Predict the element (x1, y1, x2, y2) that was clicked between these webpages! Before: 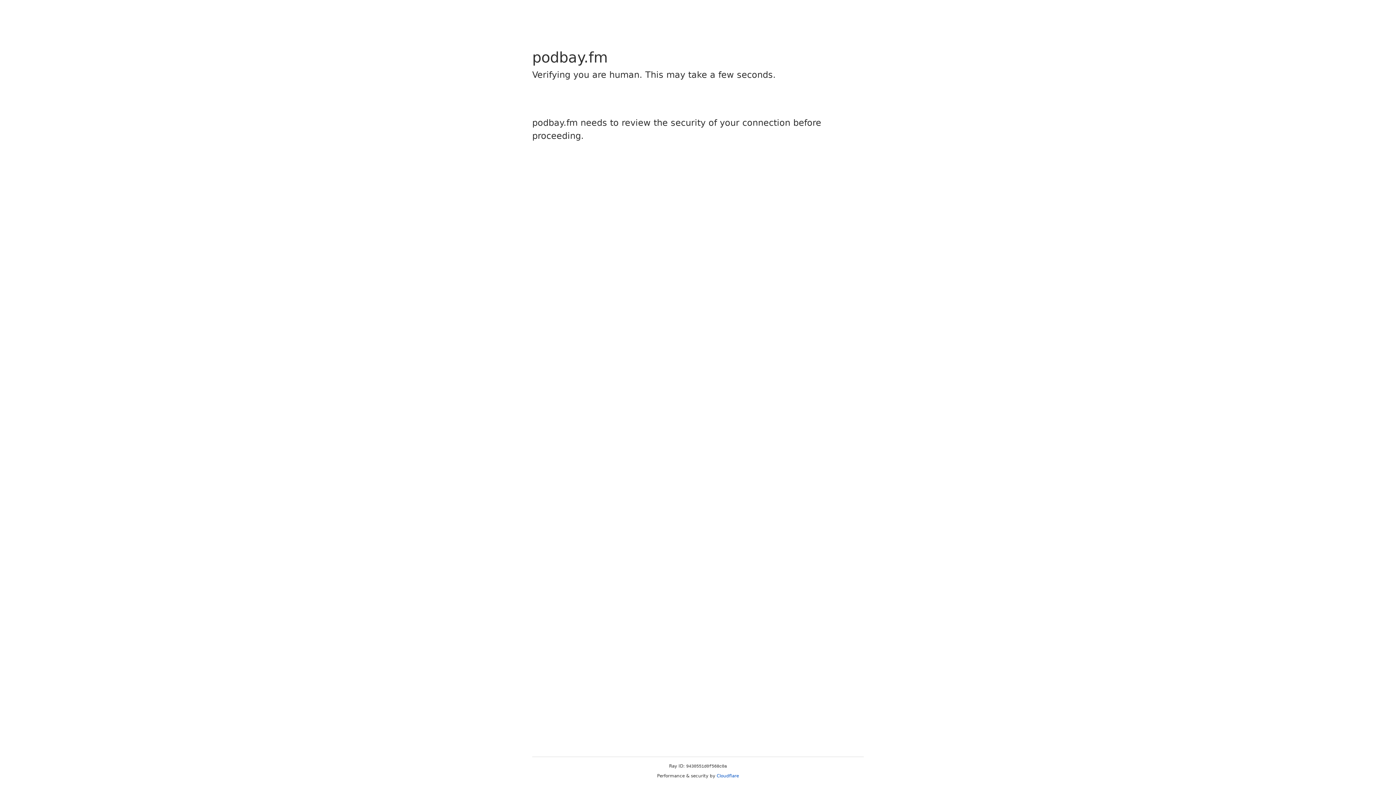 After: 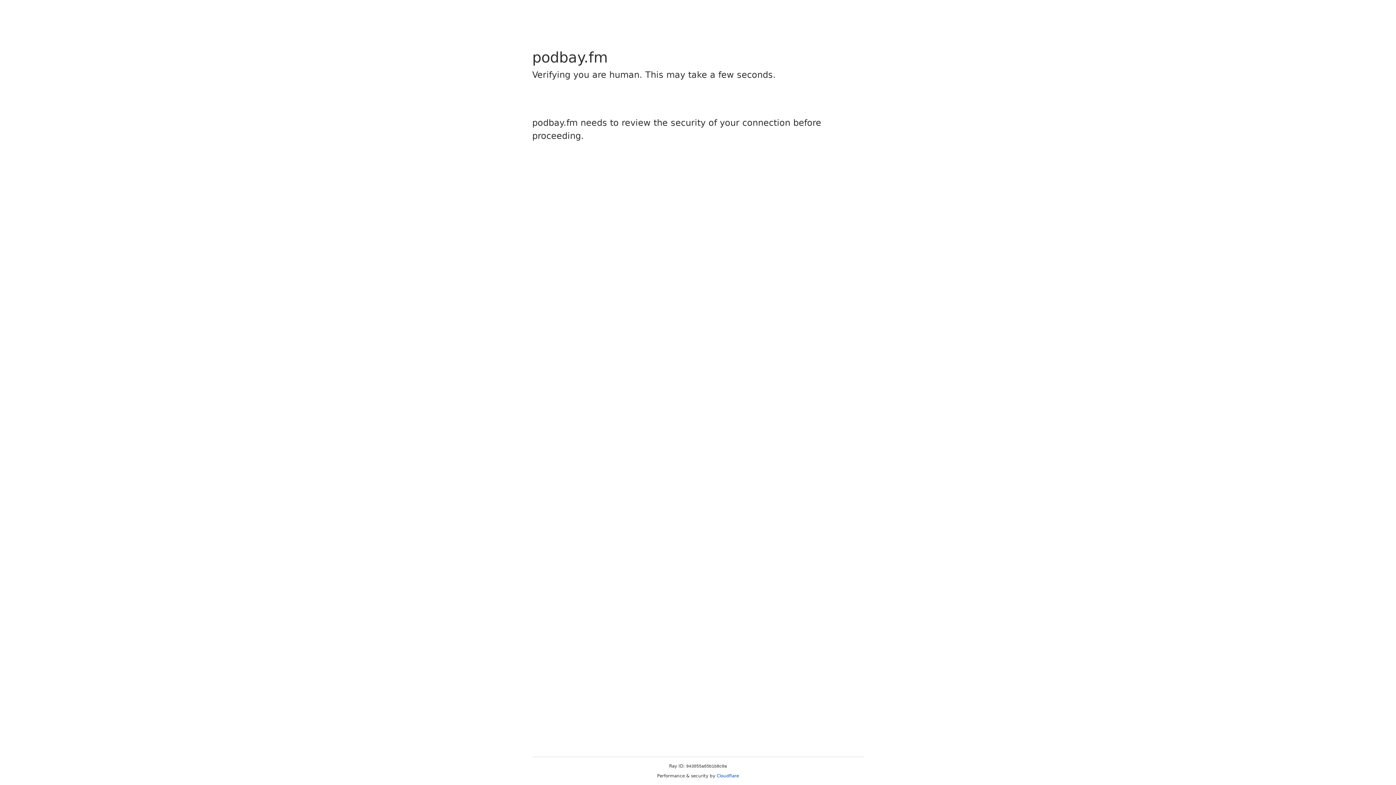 Action: label: Cloudflare bbox: (716, 773, 739, 778)